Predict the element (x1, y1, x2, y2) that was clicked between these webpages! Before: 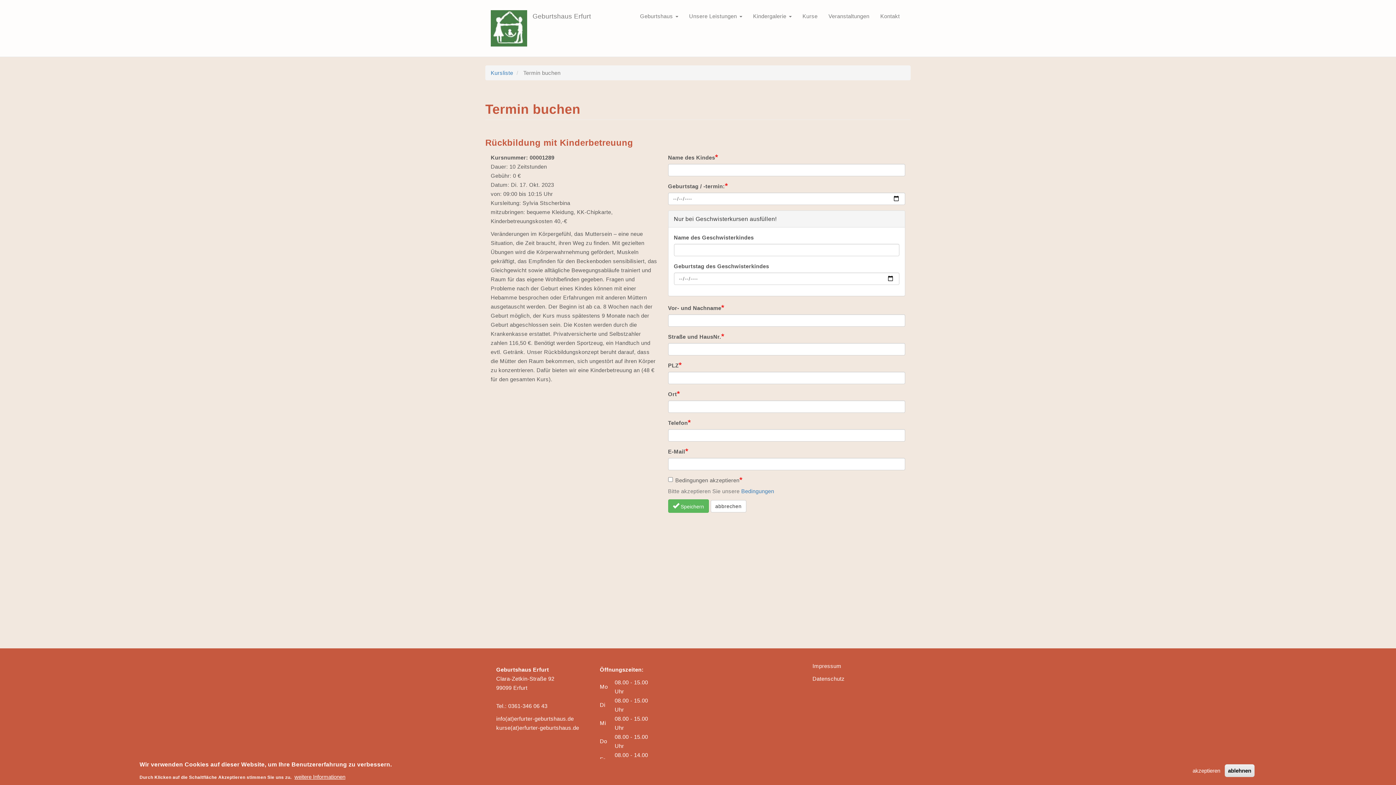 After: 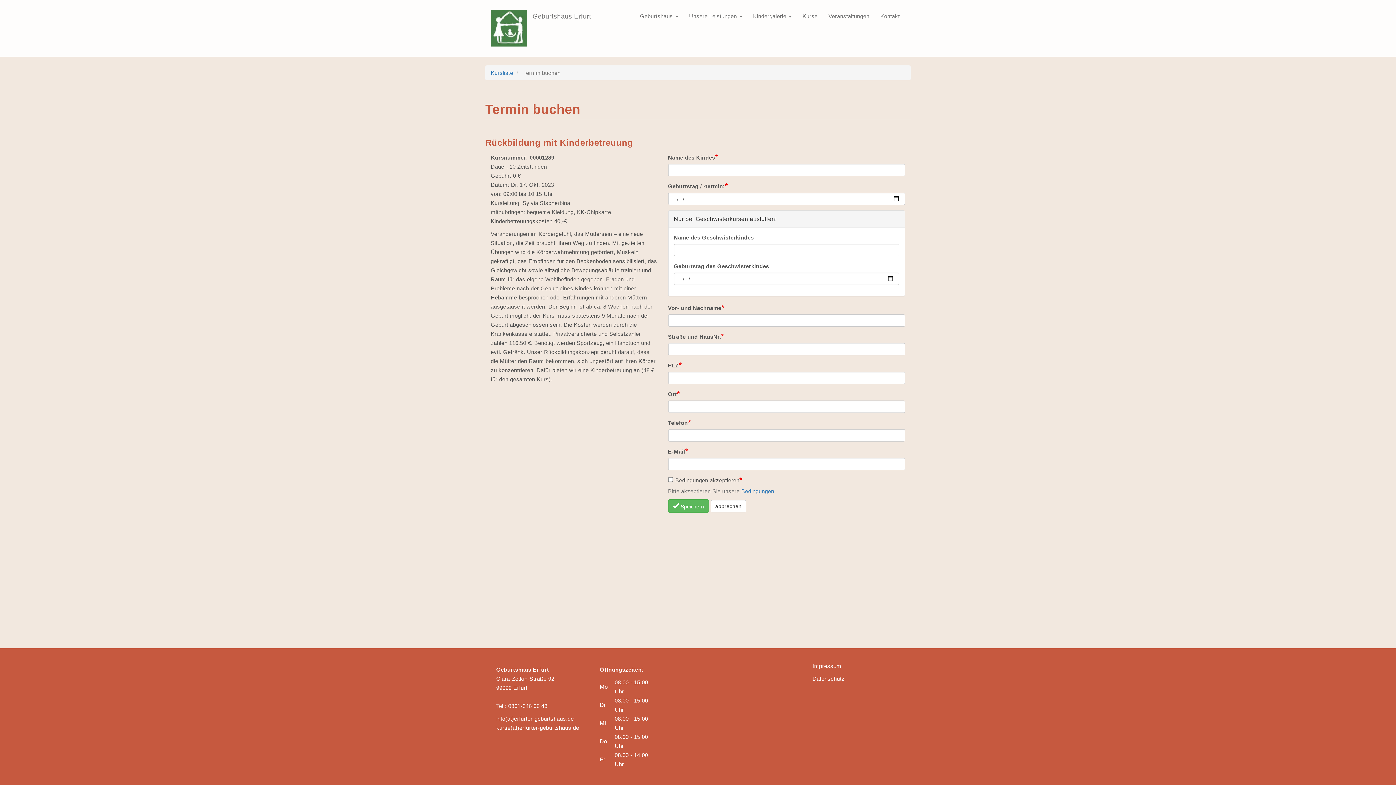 Action: bbox: (1190, 766, 1223, 775) label: akzeptieren